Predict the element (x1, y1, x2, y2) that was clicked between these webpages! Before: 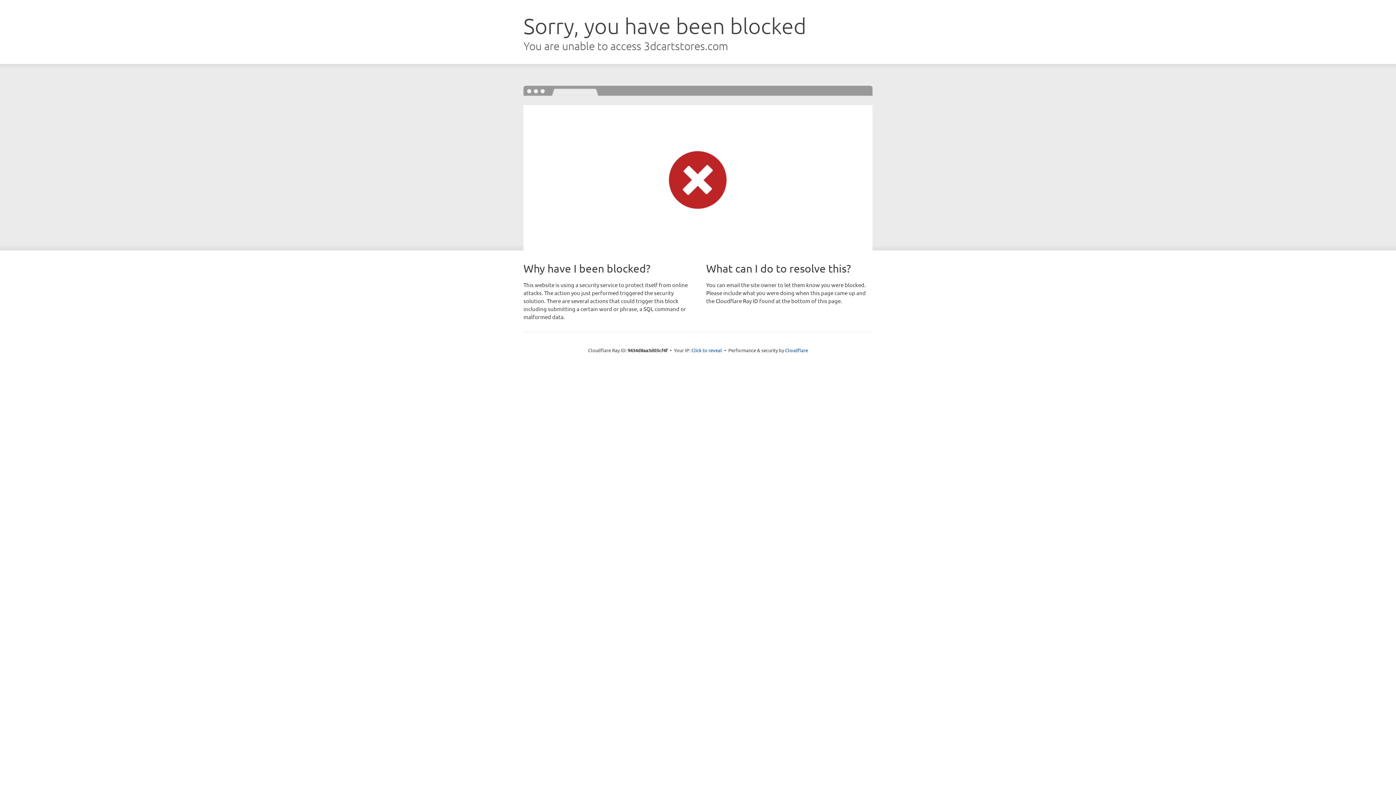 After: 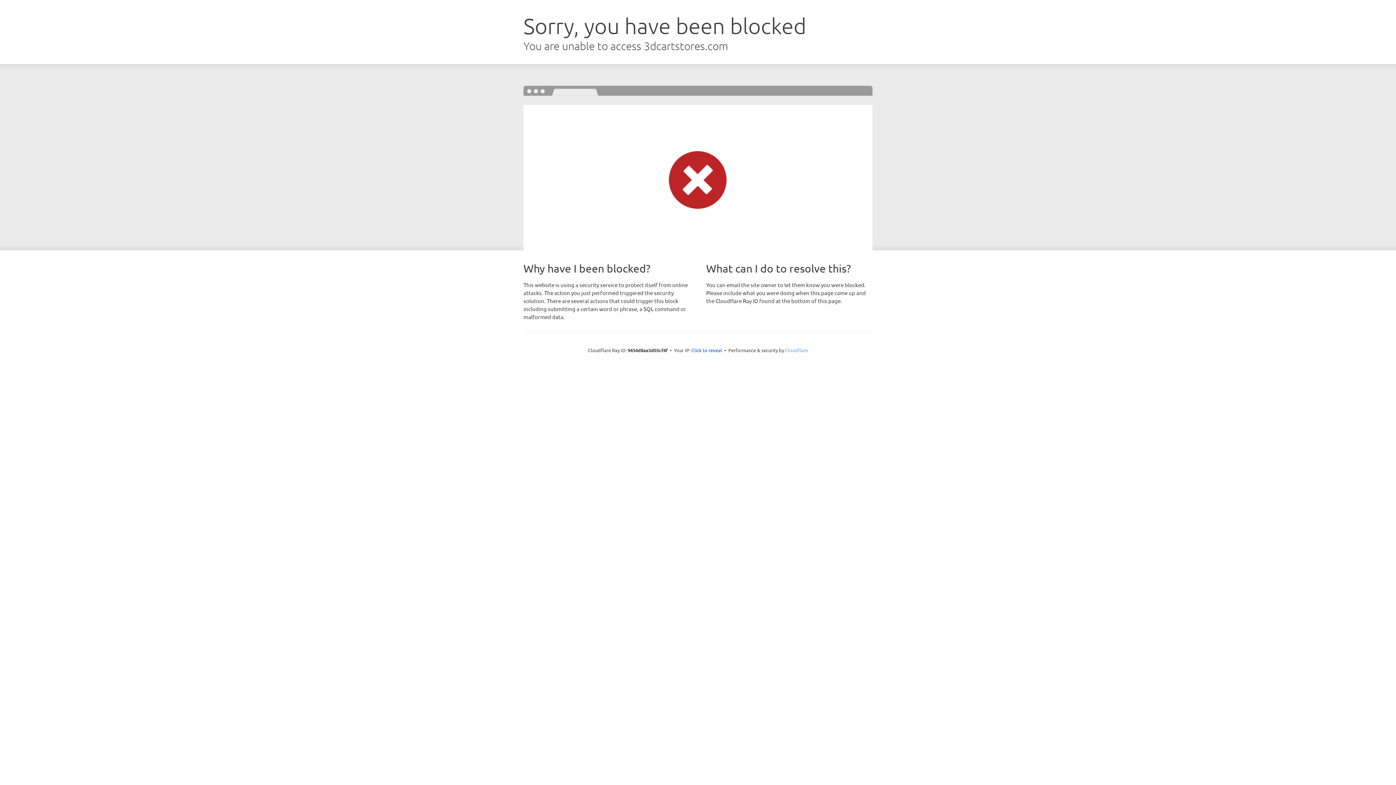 Action: bbox: (785, 347, 808, 353) label: Cloudflare